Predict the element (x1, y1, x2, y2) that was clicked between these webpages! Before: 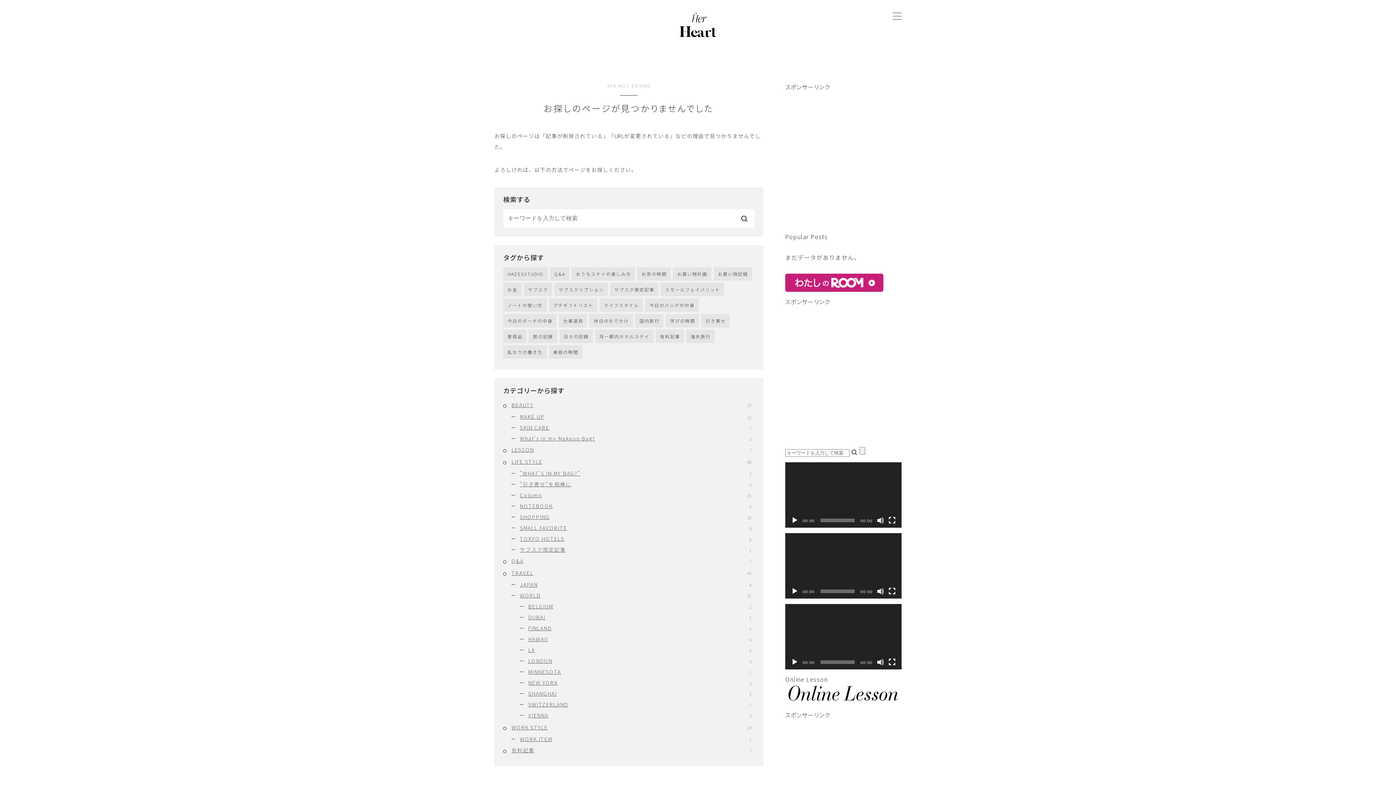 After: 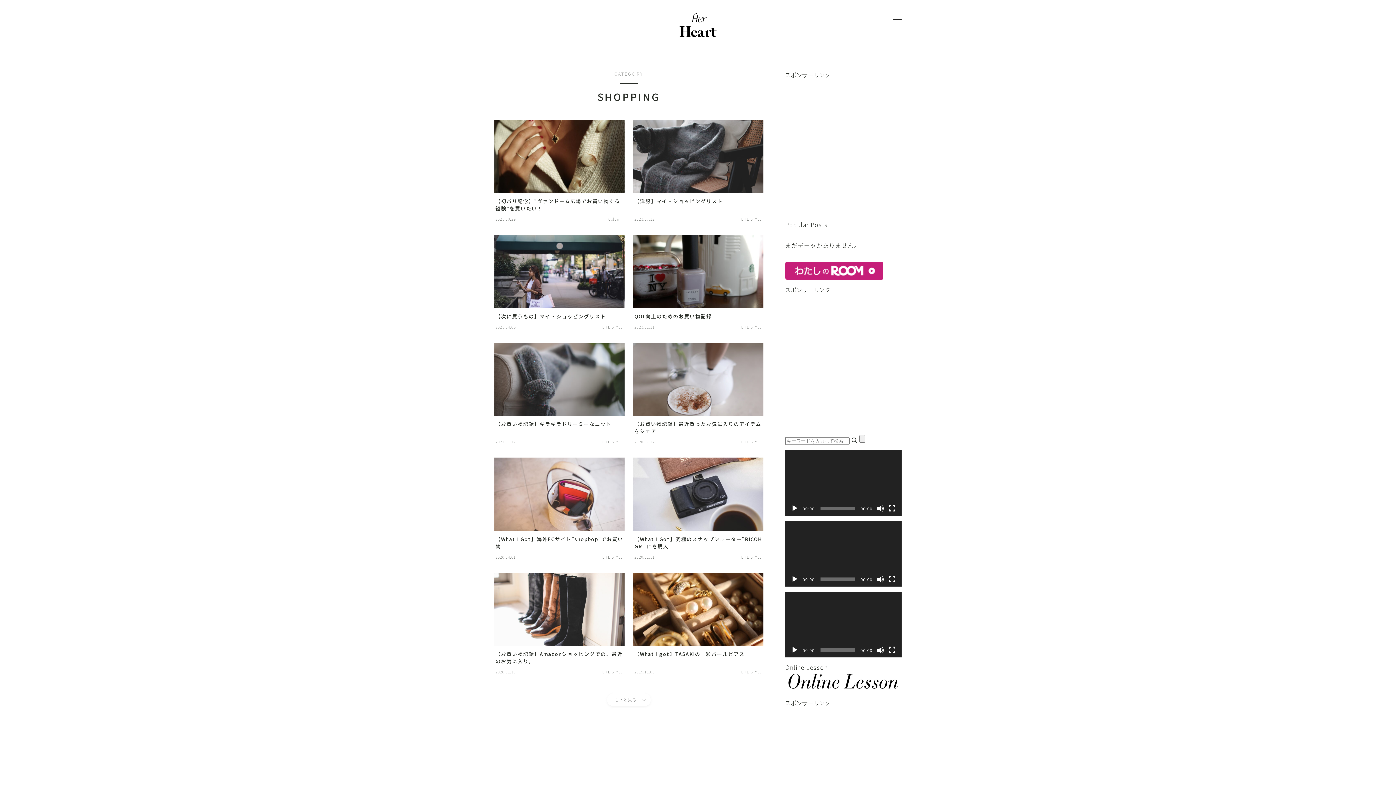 Action: bbox: (520, 512, 754, 521) label: SHOPPING
20